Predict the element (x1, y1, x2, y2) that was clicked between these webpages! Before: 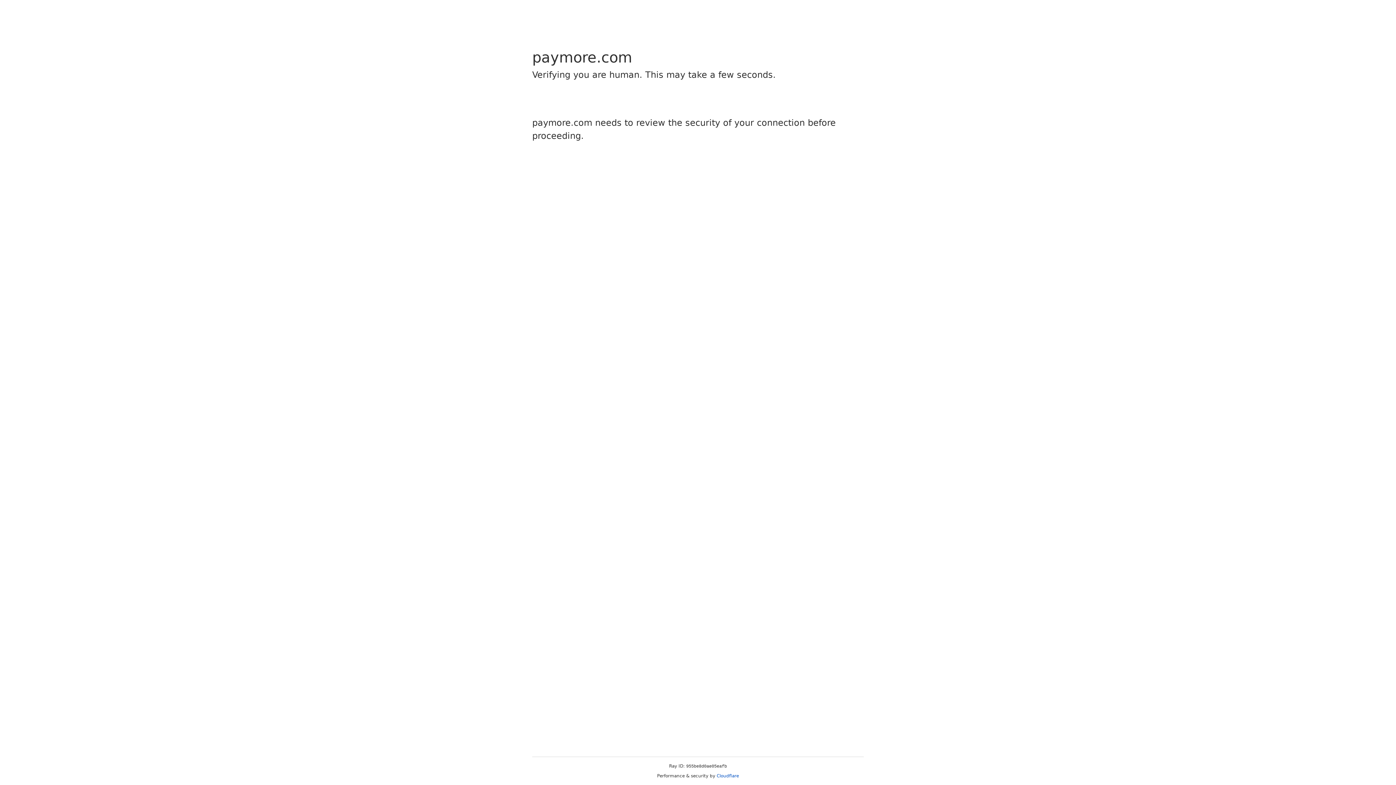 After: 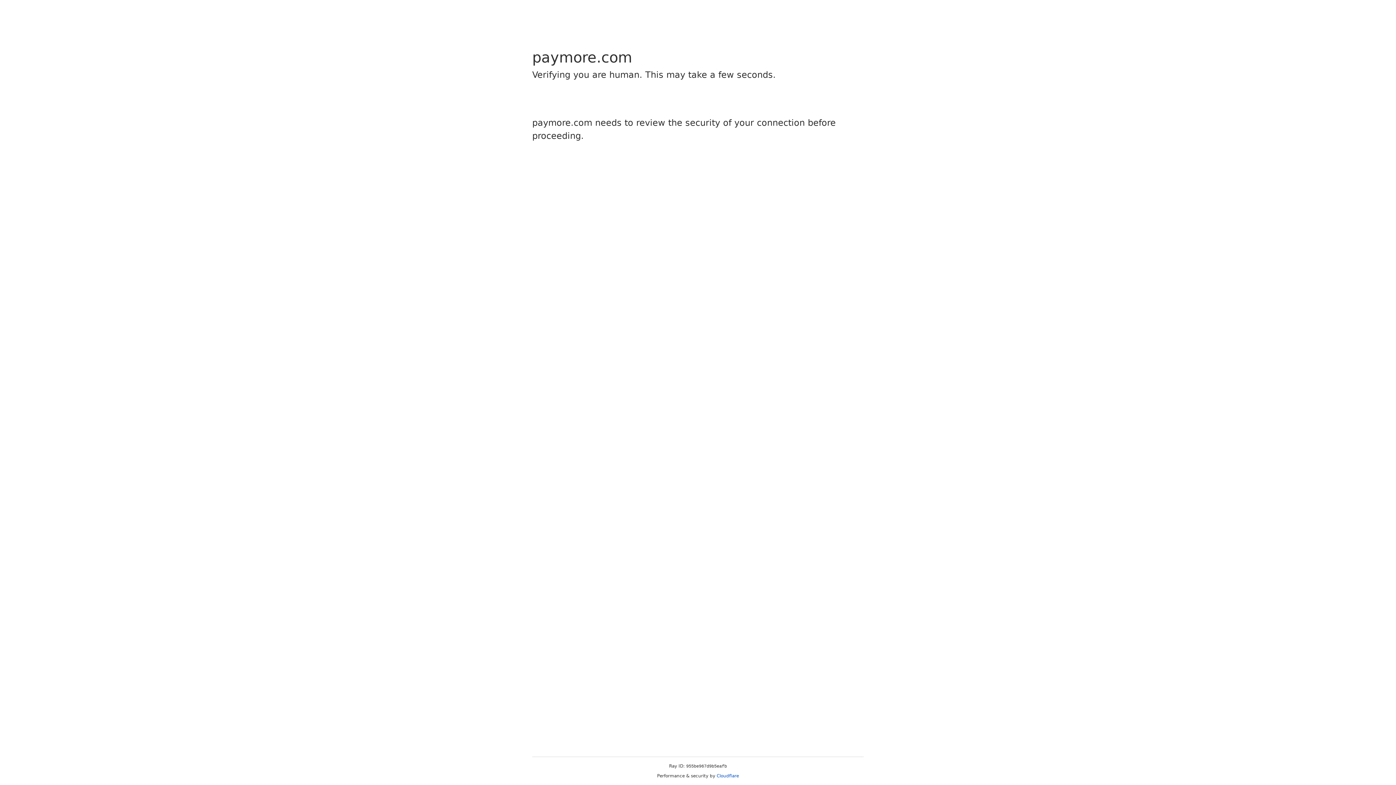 Action: bbox: (716, 773, 739, 778) label: Cloudflare